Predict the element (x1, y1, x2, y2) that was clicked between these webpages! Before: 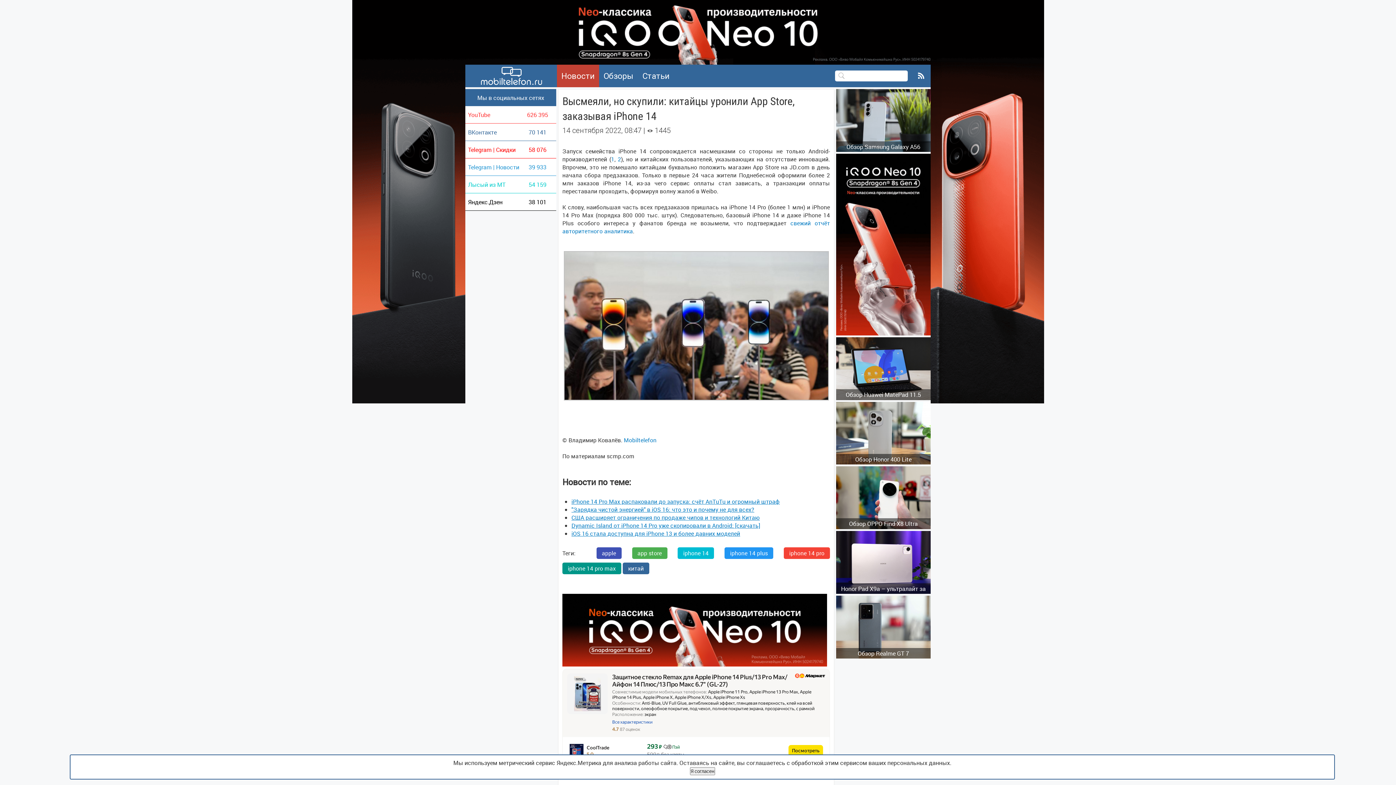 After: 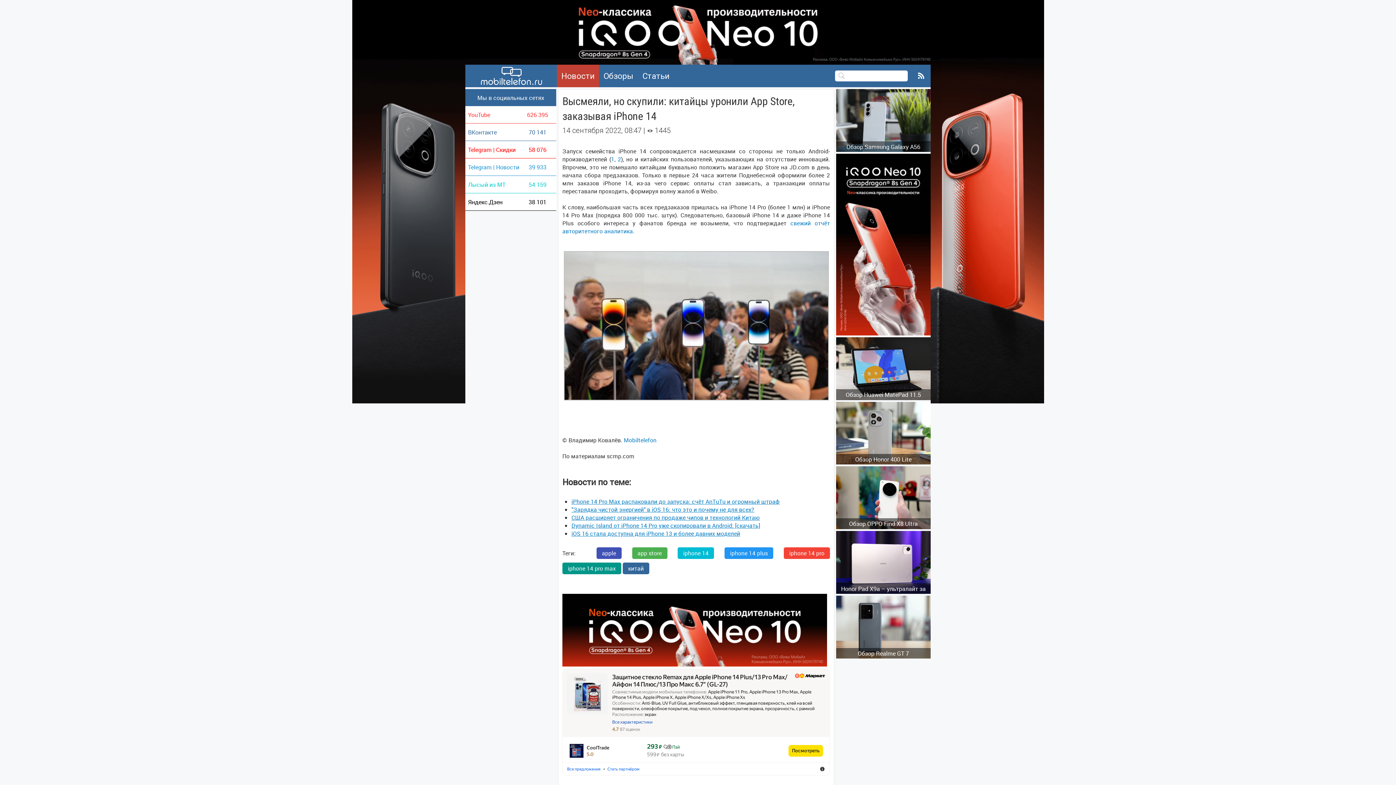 Action: bbox: (690, 767, 715, 775) label: Я согласен